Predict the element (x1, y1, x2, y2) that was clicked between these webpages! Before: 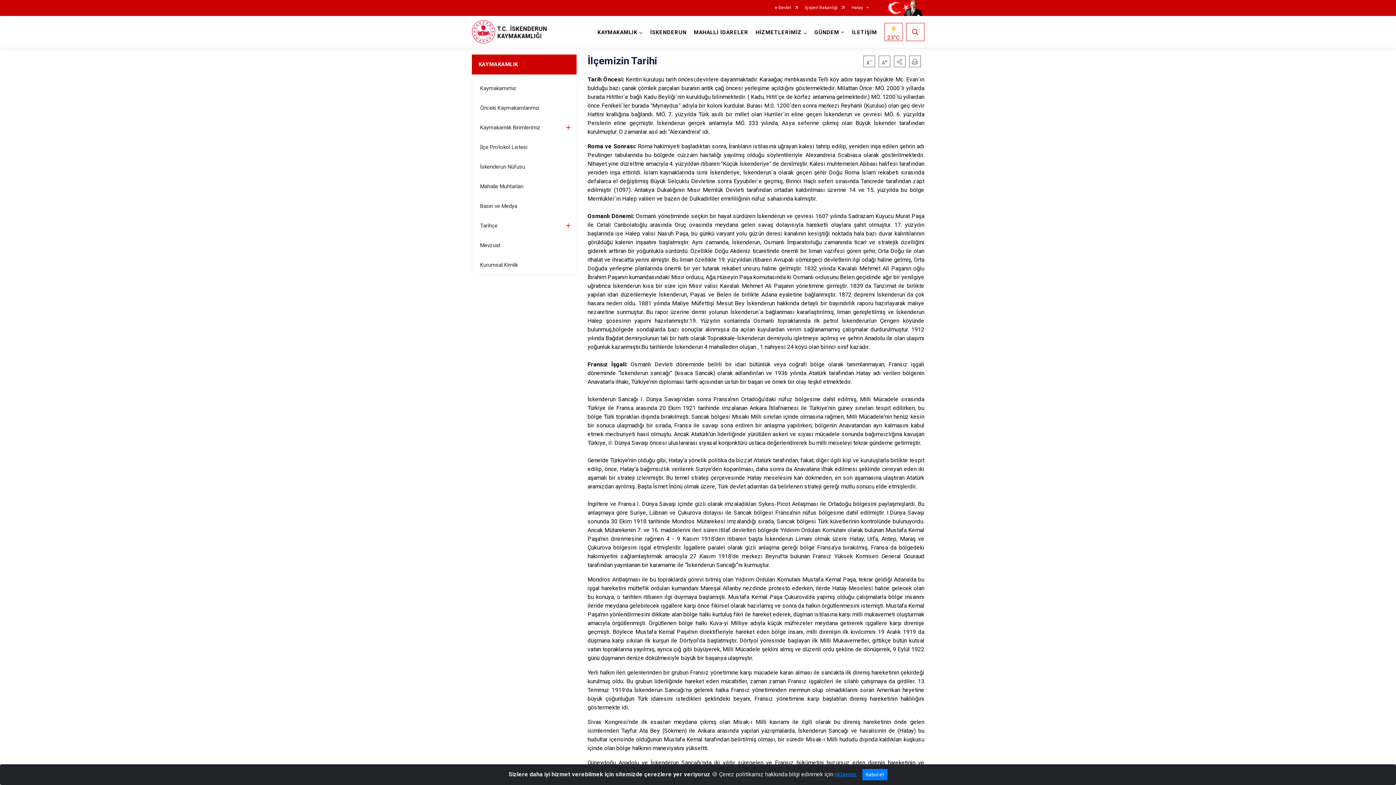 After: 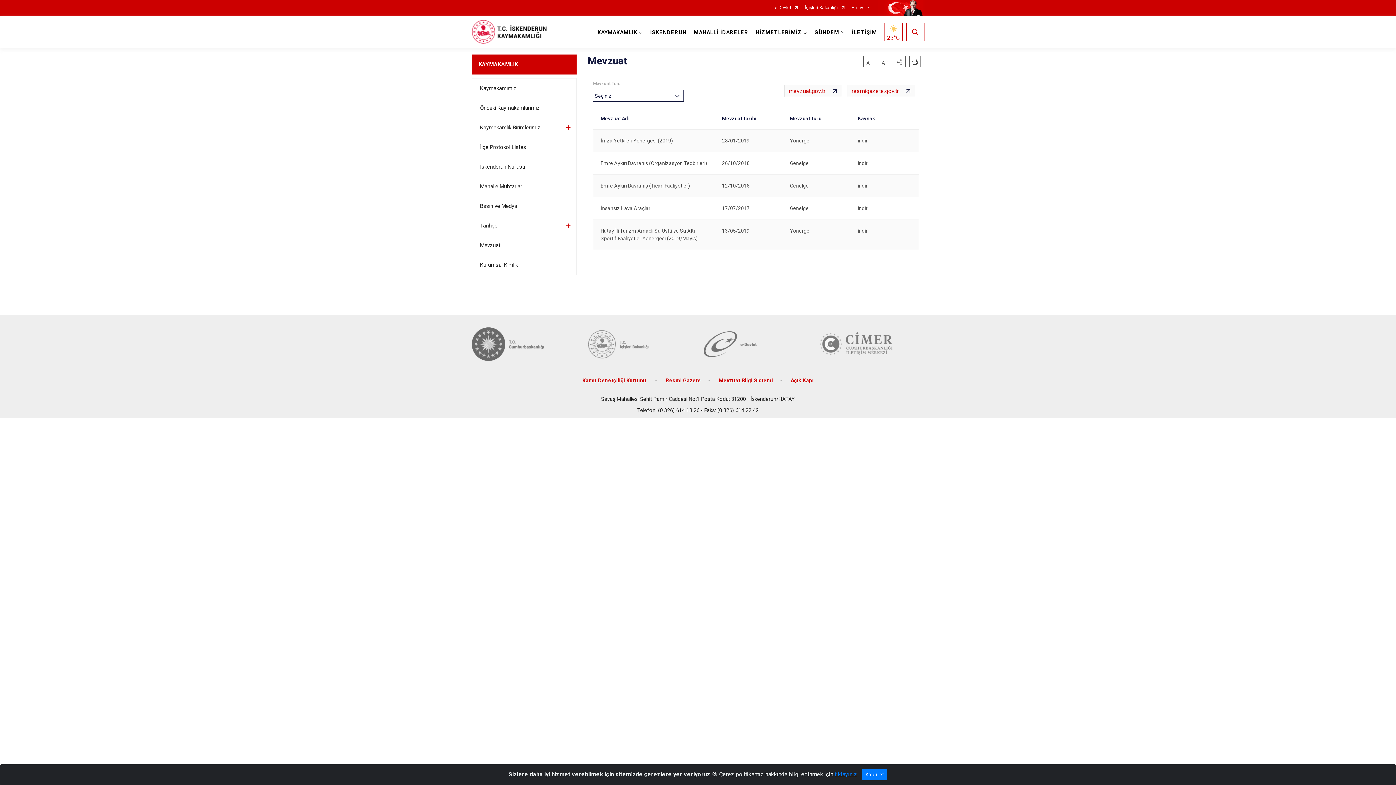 Action: label: Mevzuat bbox: (472, 235, 576, 255)